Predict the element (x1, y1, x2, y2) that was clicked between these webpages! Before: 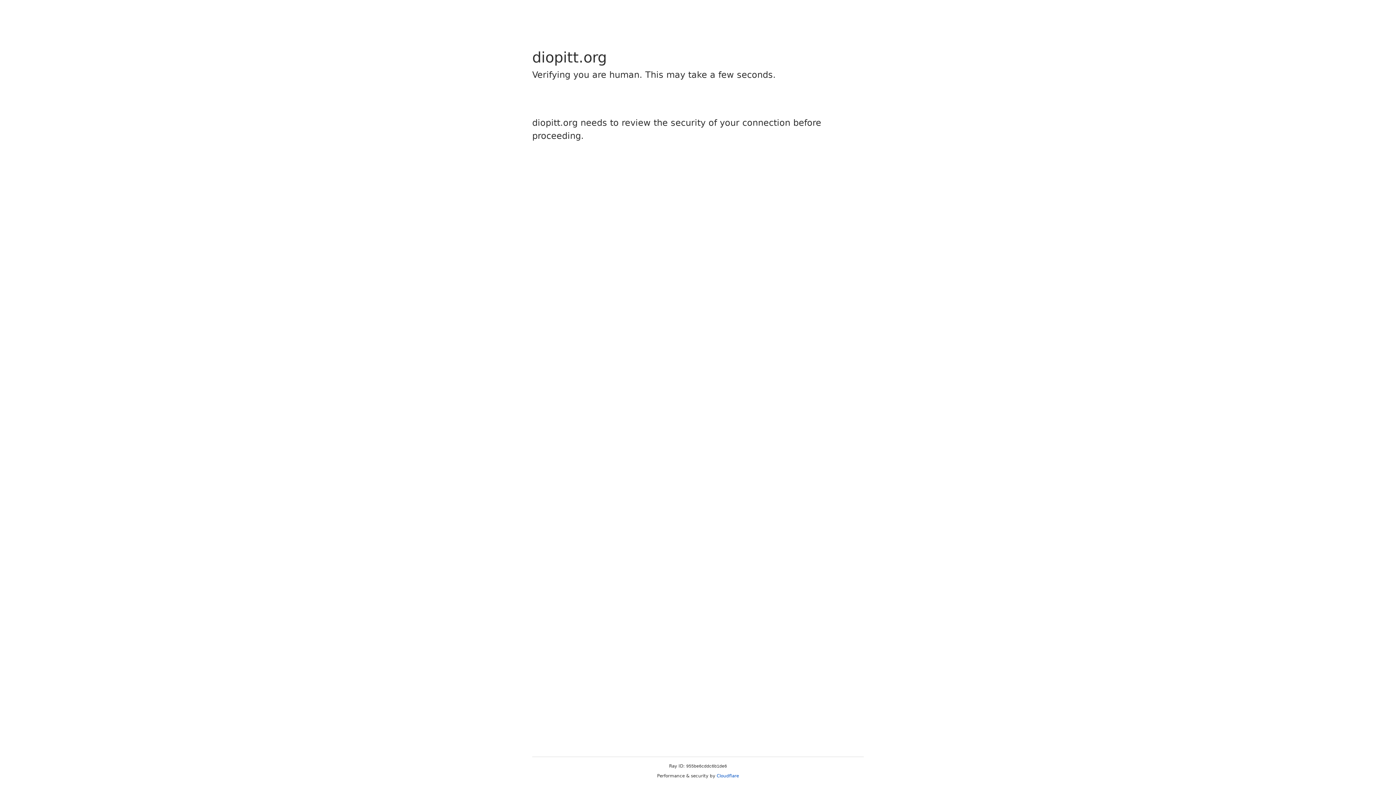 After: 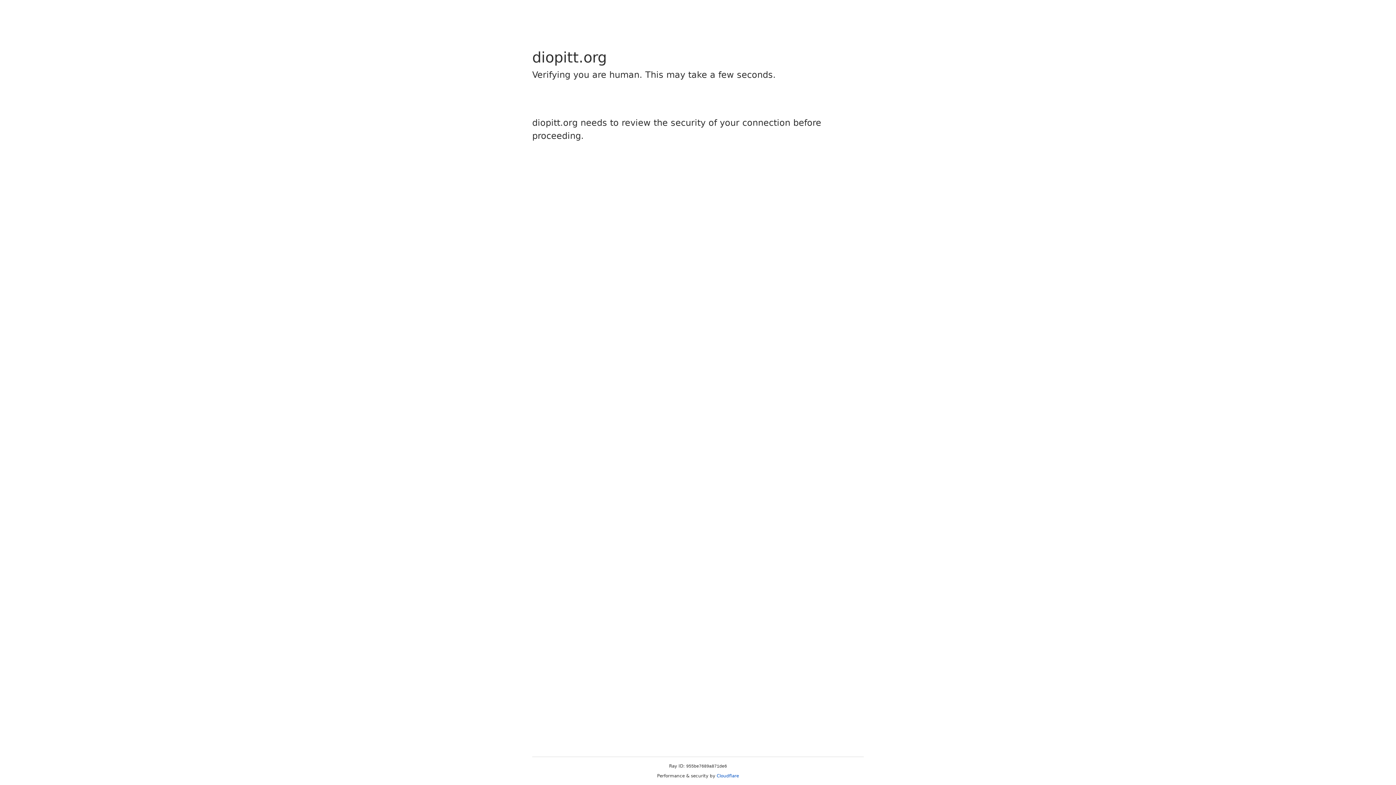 Action: bbox: (716, 773, 739, 778) label: Cloudflare